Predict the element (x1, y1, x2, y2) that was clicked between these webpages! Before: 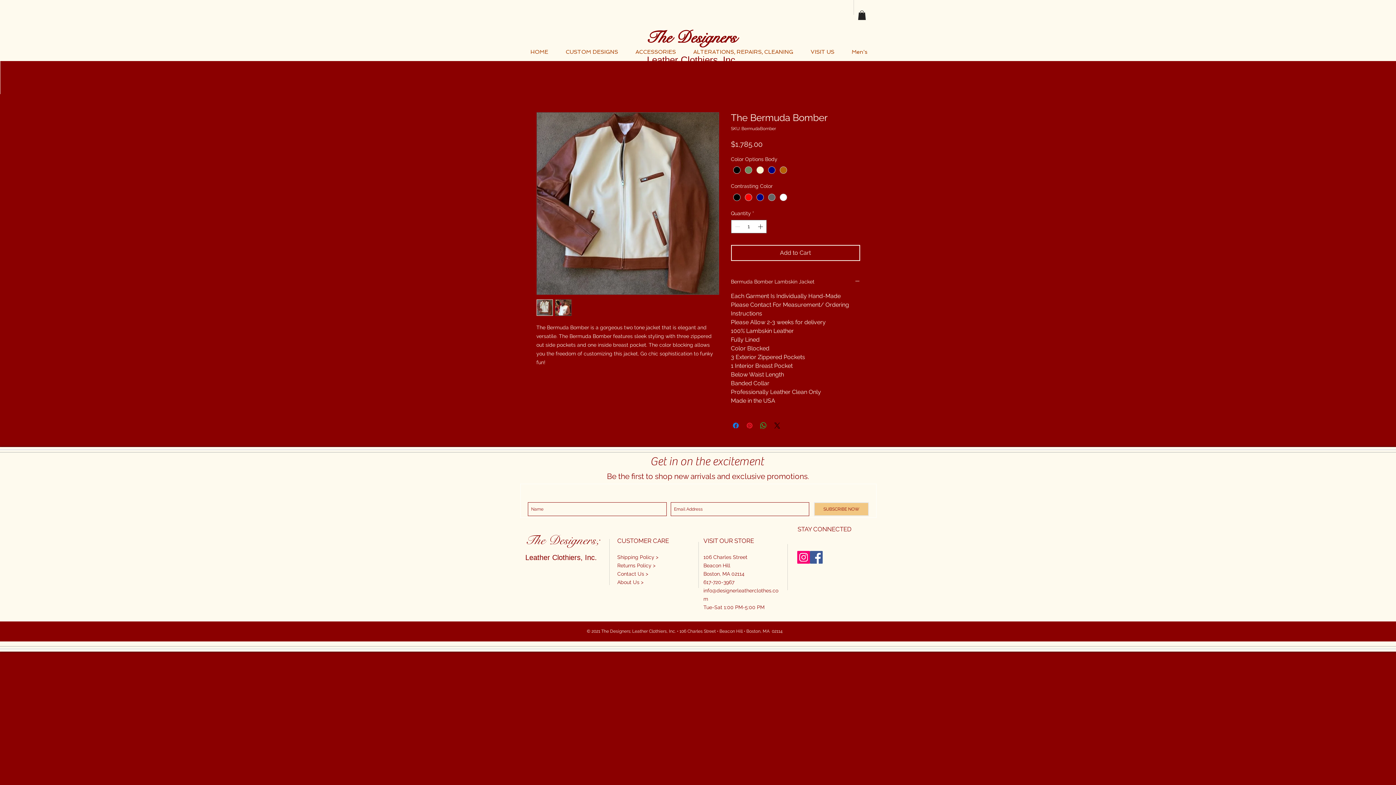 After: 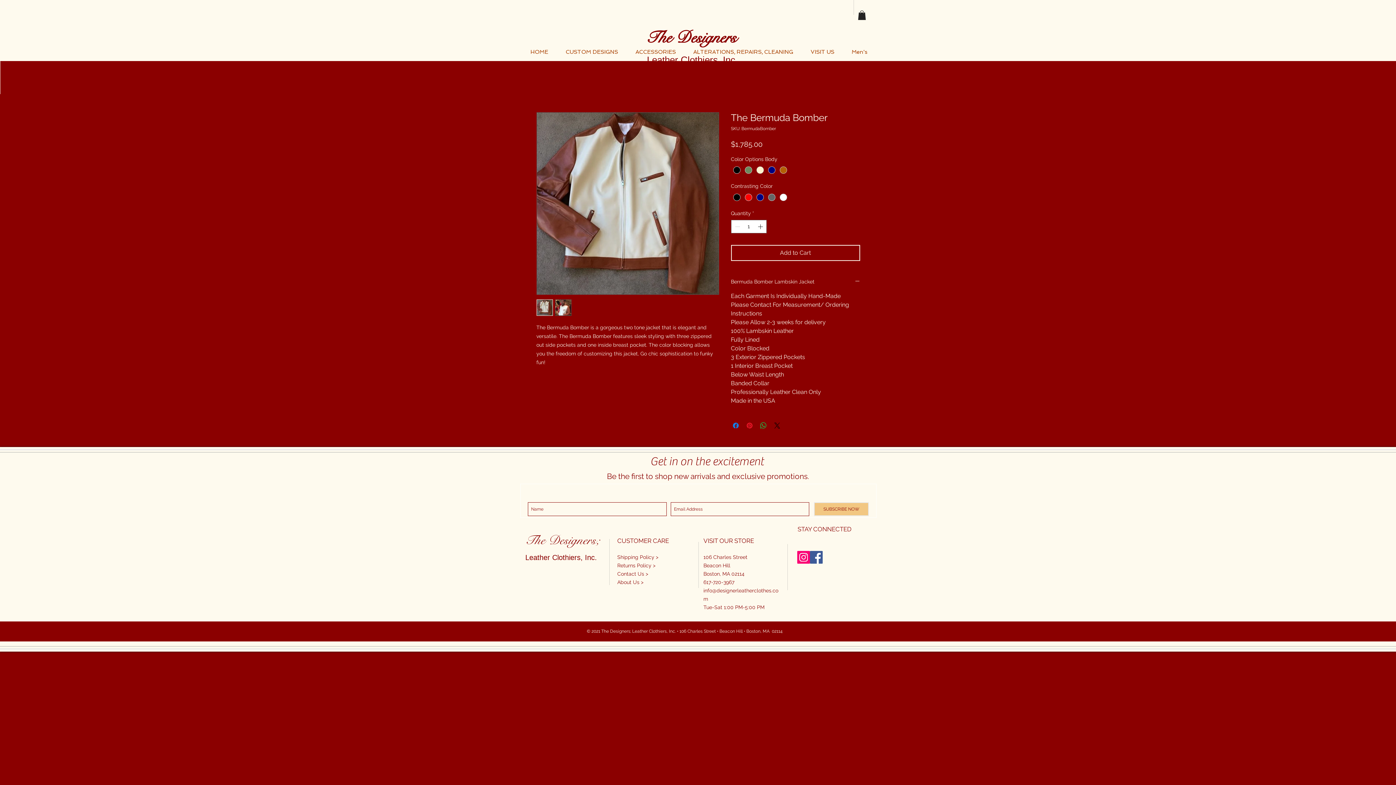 Action: label: Returns Policy > bbox: (617, 562, 655, 568)